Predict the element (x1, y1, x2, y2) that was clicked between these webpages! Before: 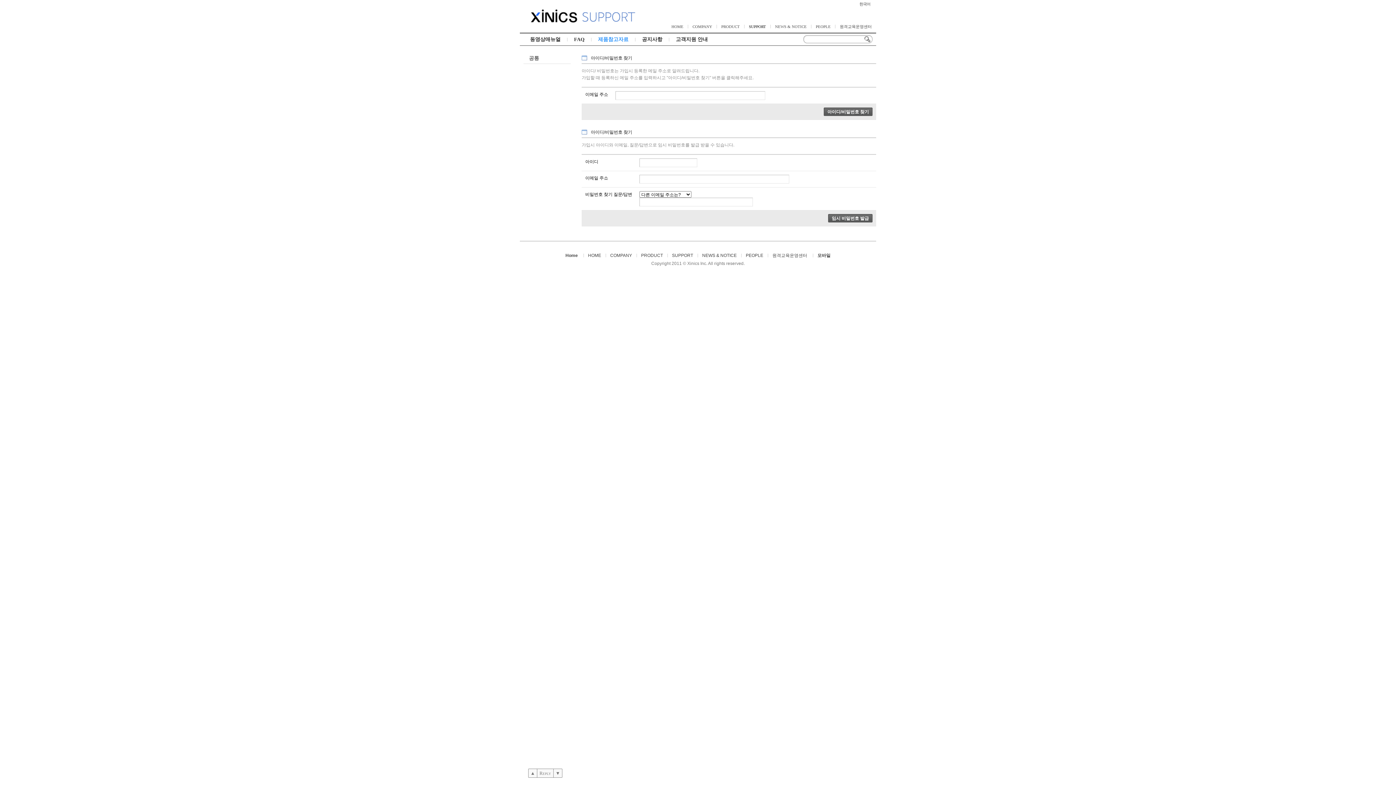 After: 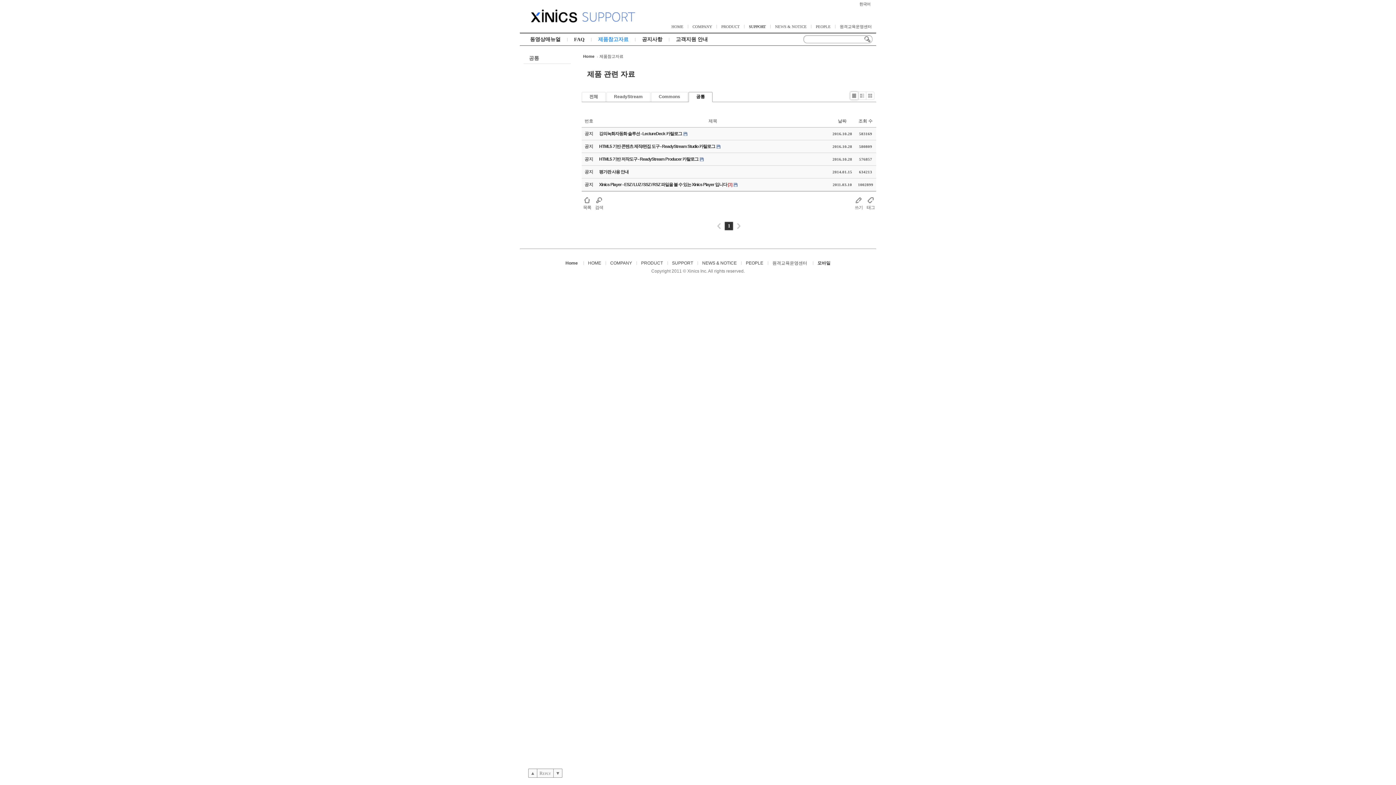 Action: bbox: (523, 53, 570, 64) label: 공통